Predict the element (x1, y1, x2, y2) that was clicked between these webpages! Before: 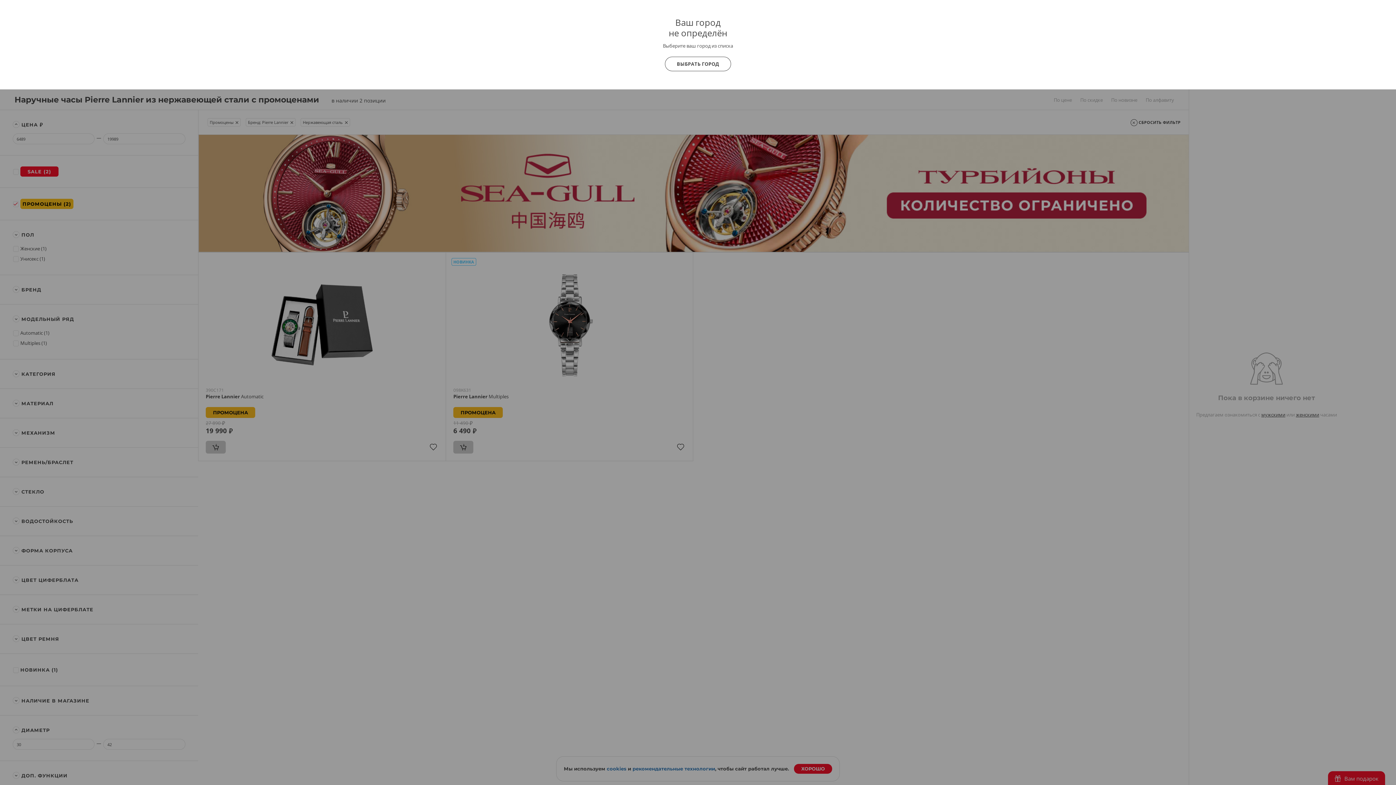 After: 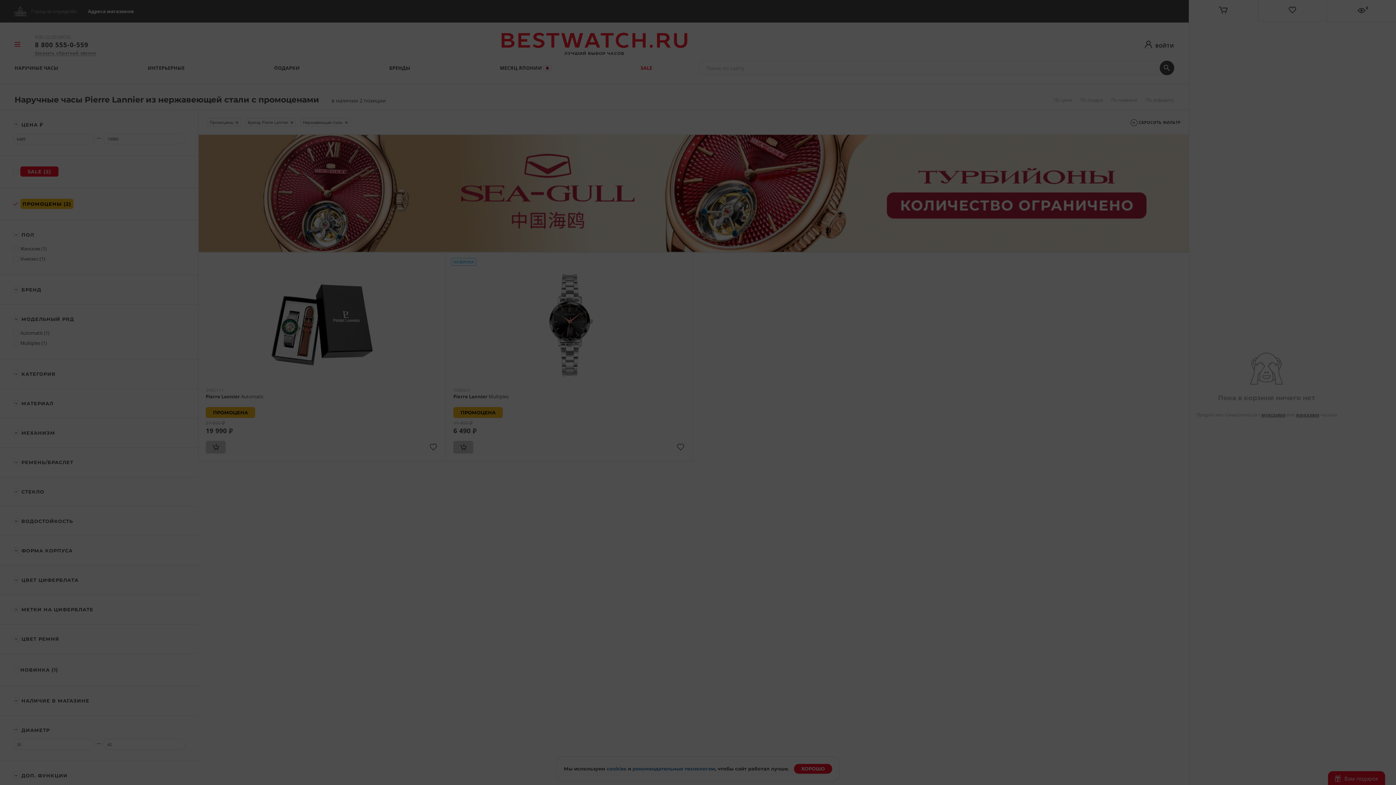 Action: bbox: (665, 56, 731, 71) label: ВЫБРАТЬ ГОРОД